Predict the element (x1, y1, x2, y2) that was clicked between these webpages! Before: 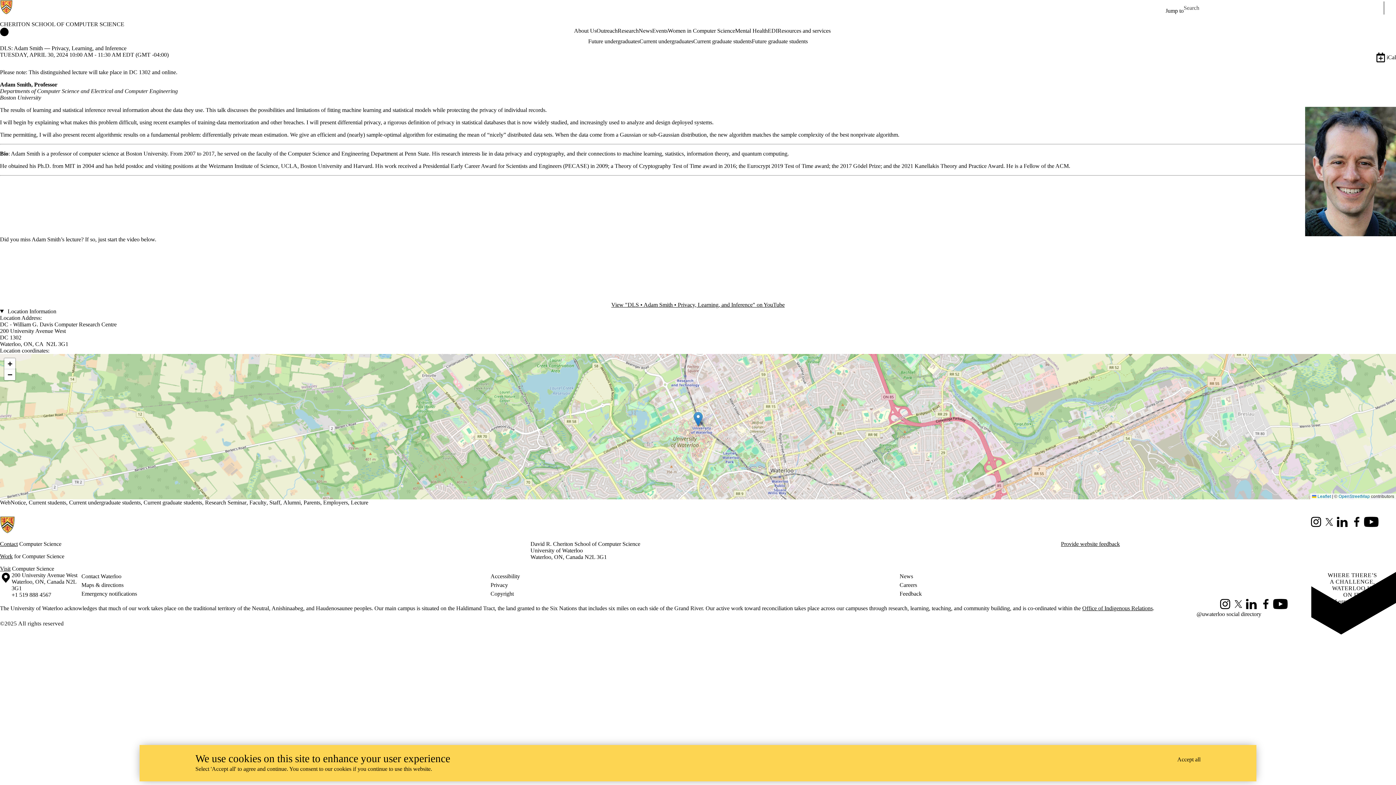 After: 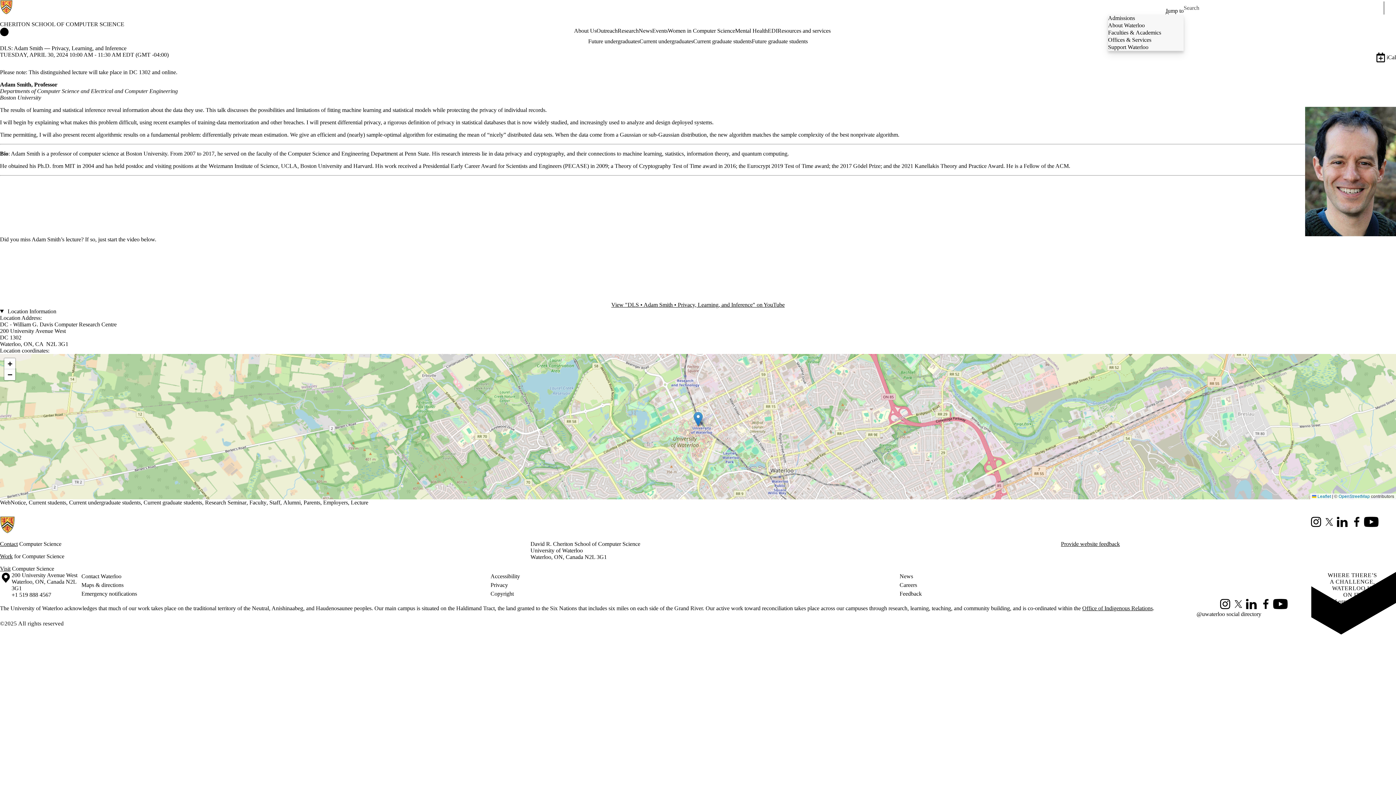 Action: label: Jump to bbox: (1165, 7, 1184, 14)